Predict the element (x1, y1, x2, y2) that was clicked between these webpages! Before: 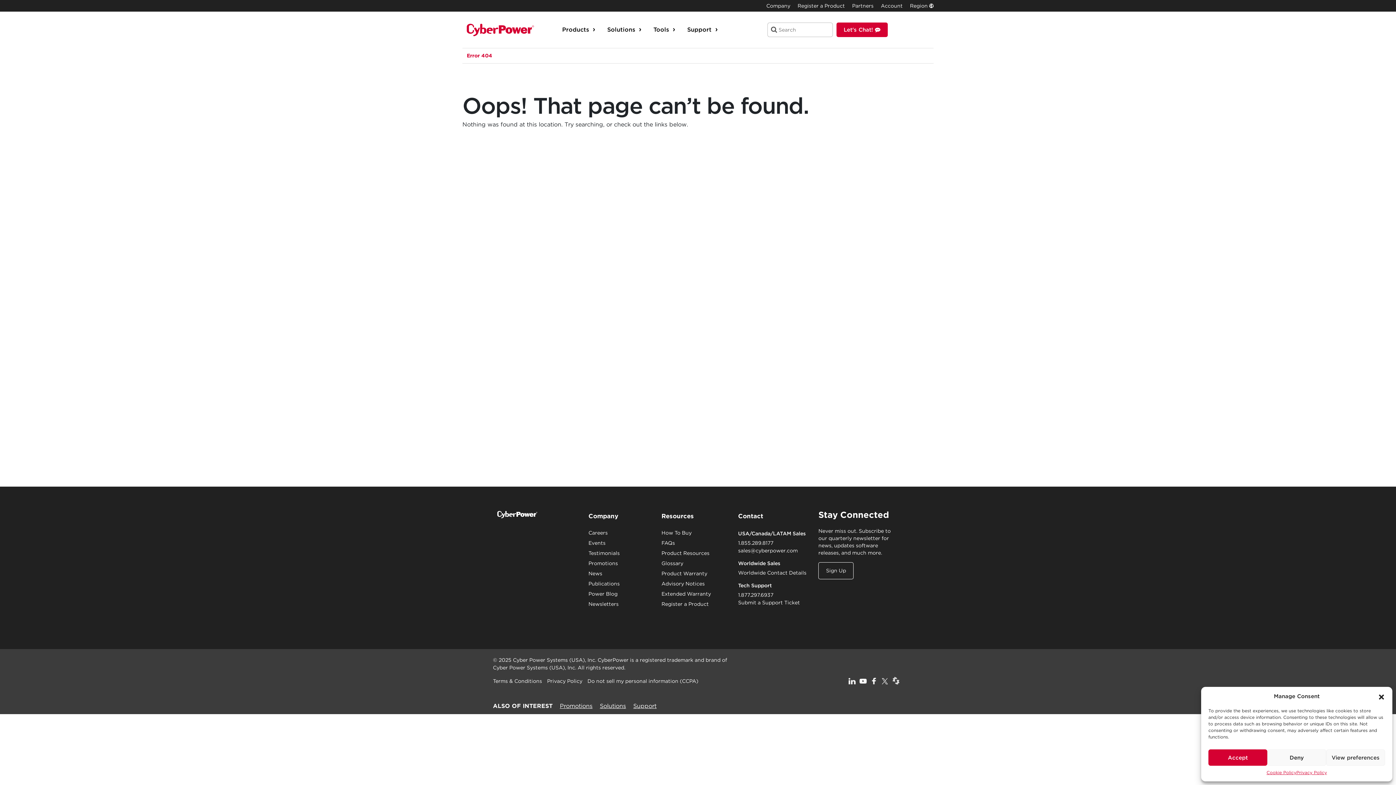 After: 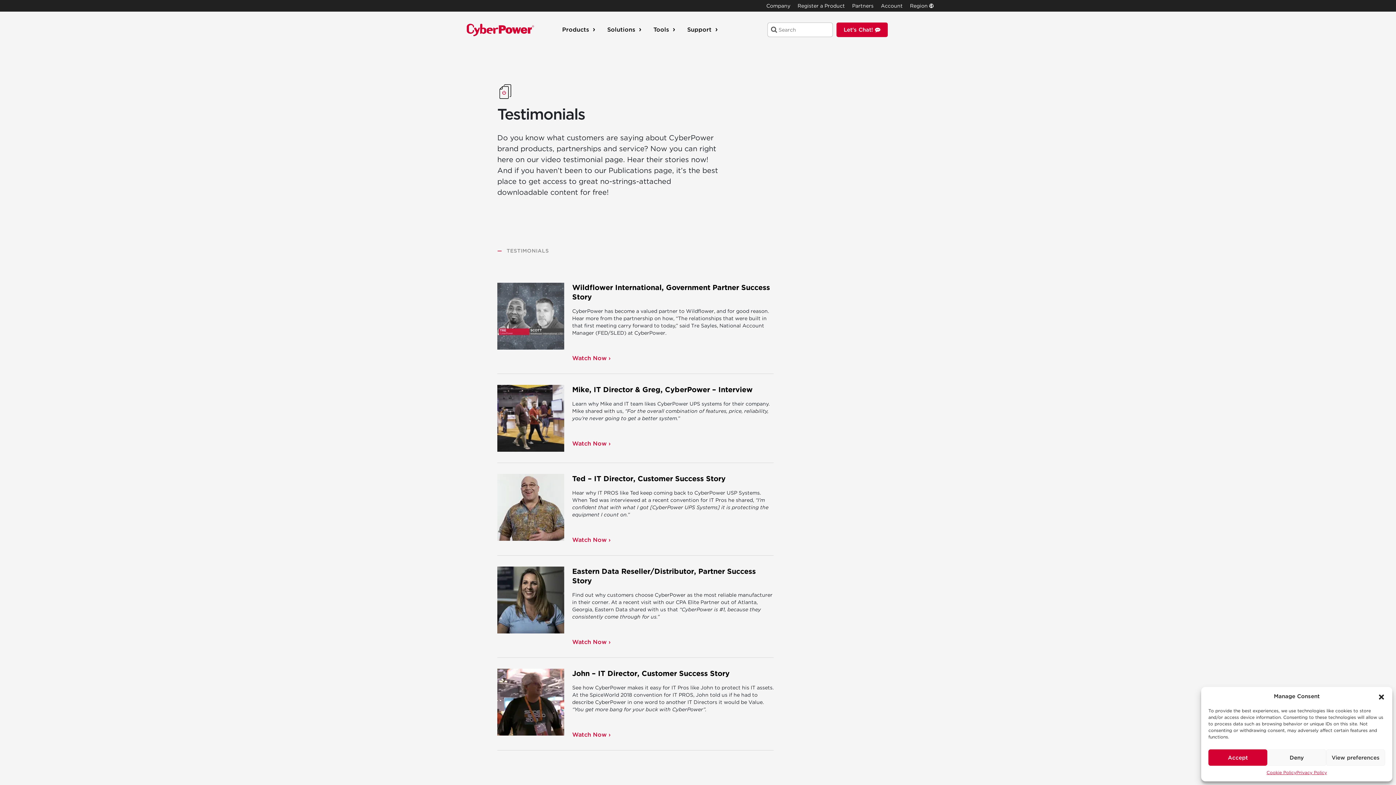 Action: label: Testimonials bbox: (588, 550, 619, 556)